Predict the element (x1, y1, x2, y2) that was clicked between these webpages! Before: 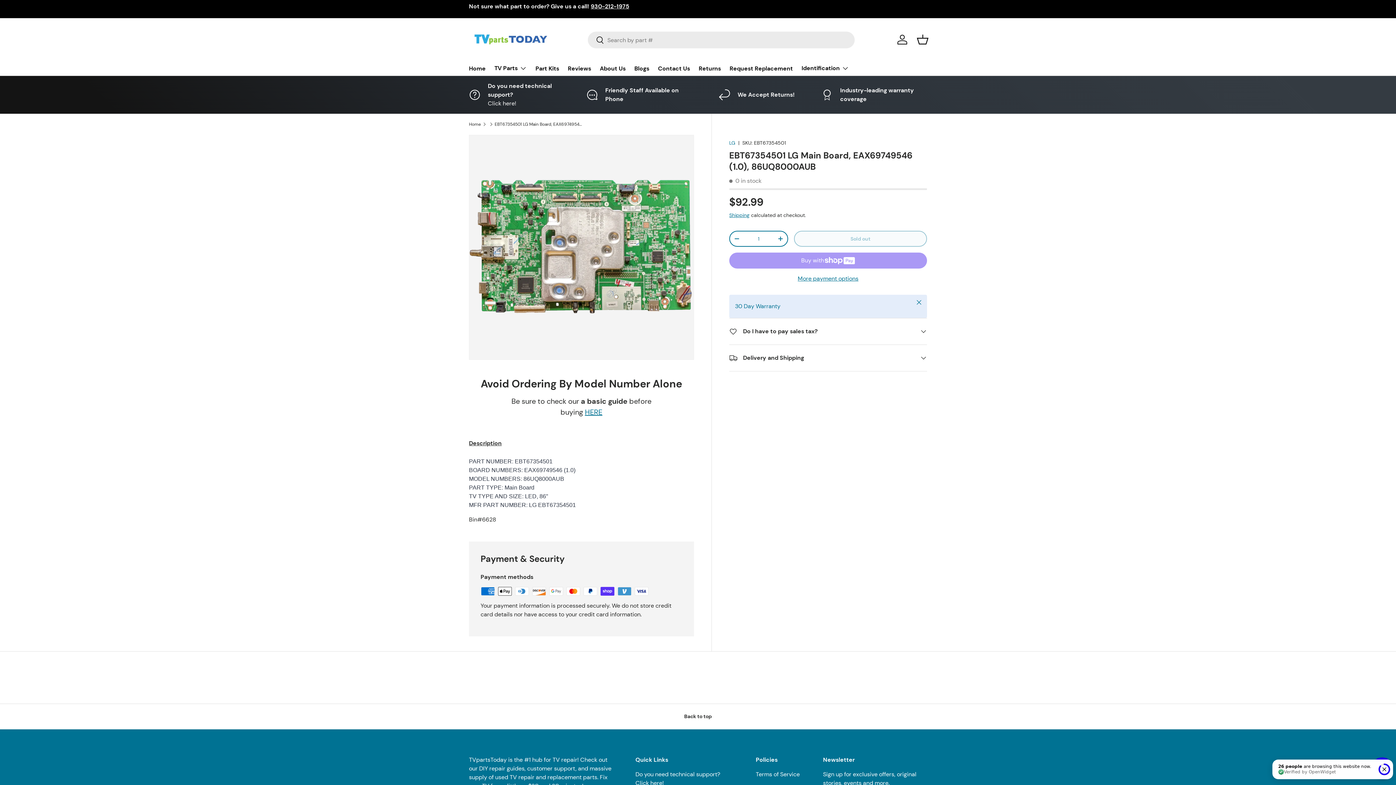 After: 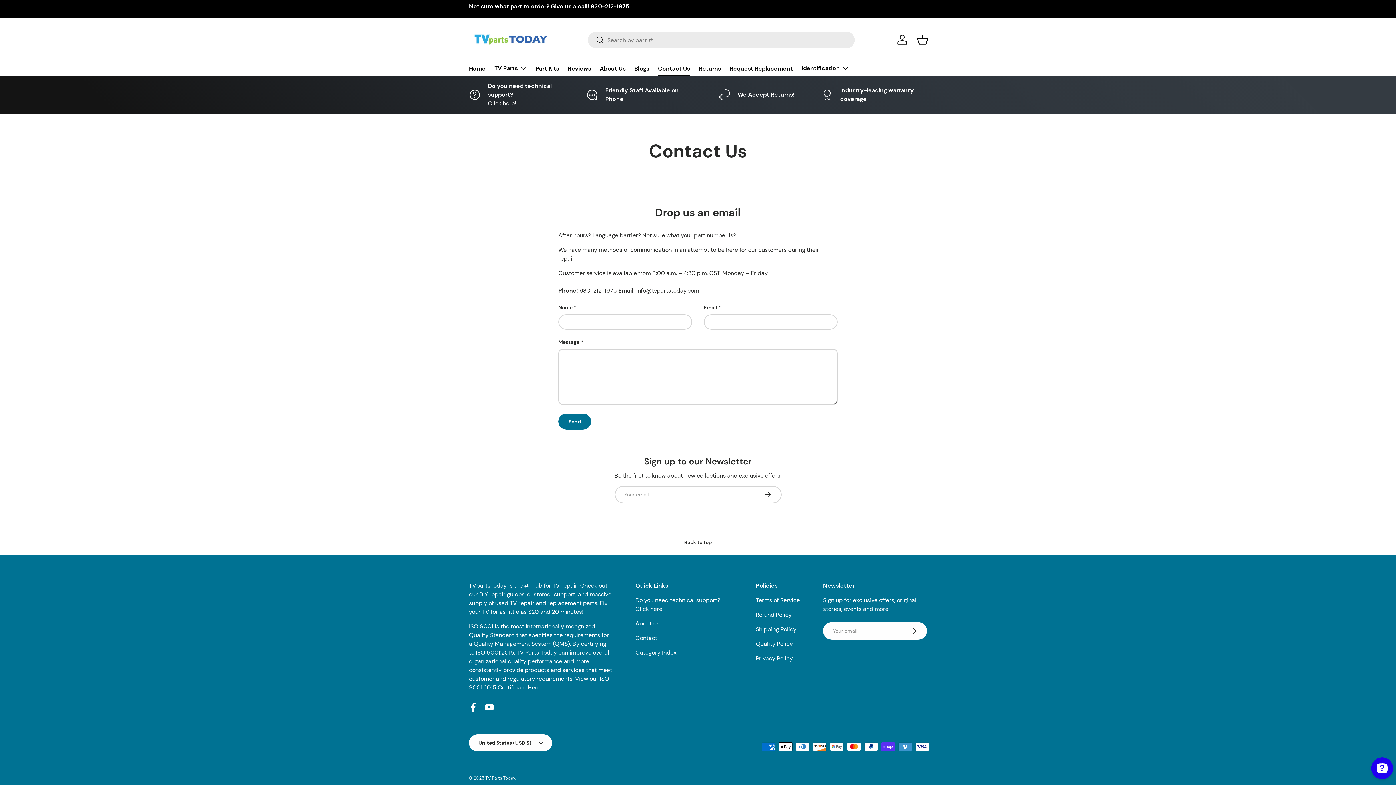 Action: label: Do you need technical support?

Click here! bbox: (469, 81, 574, 107)